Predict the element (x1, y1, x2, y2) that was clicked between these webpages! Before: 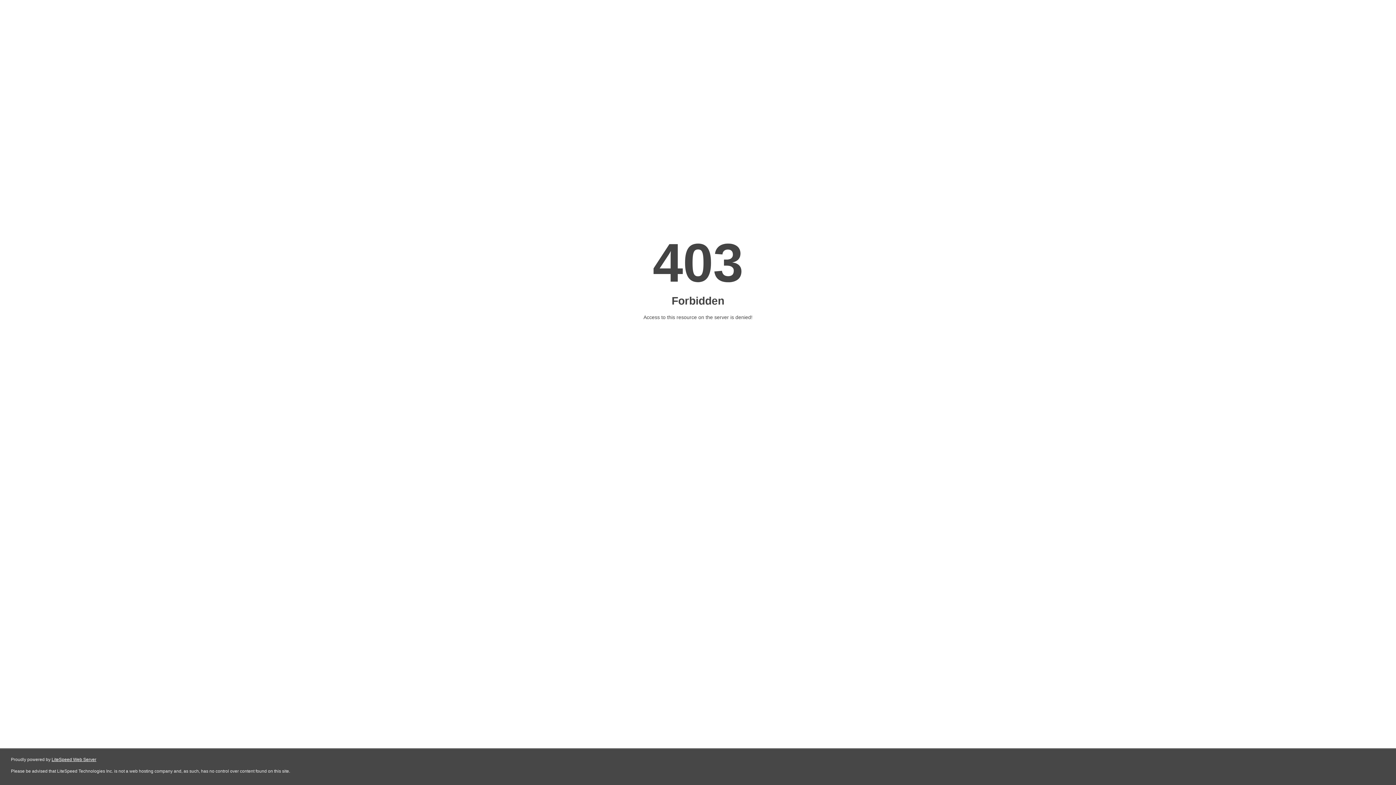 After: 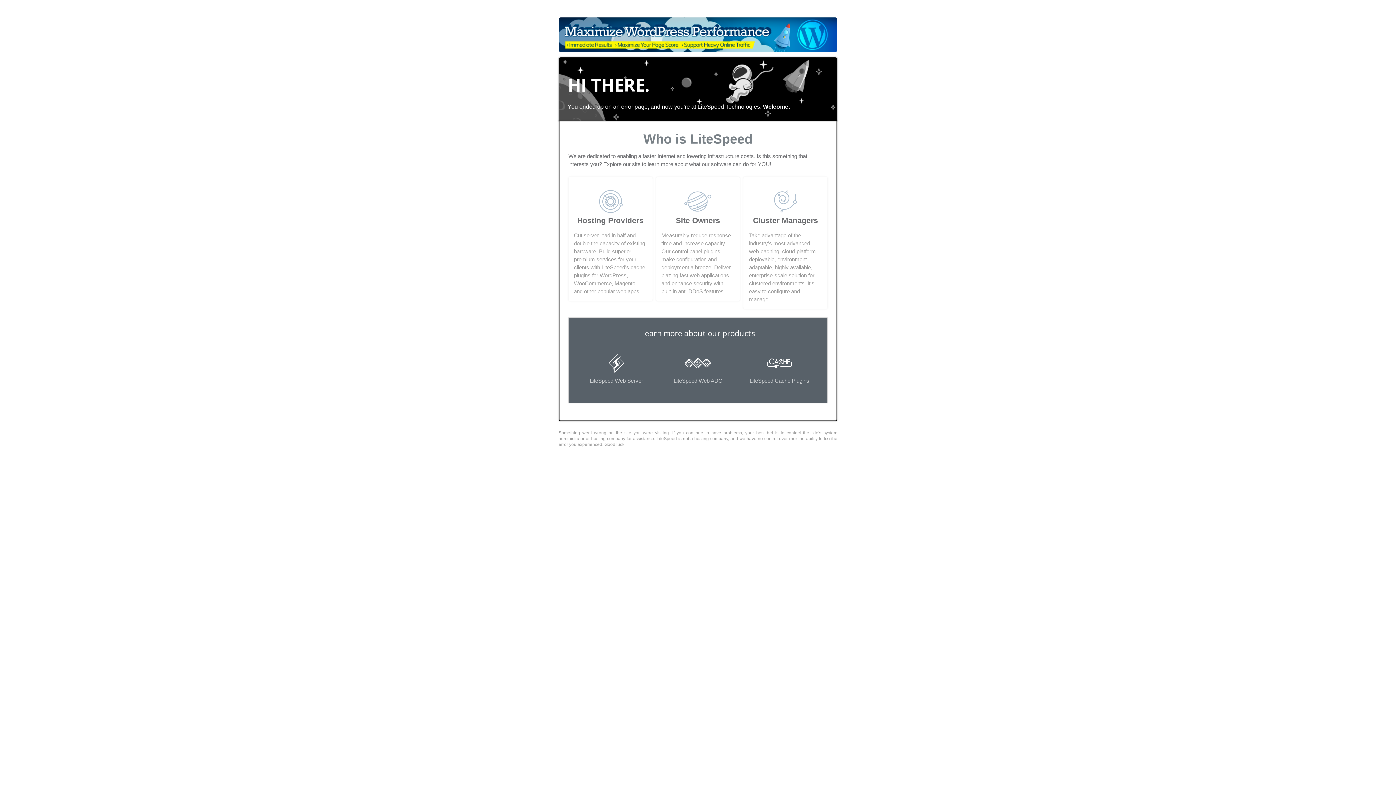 Action: bbox: (51, 757, 96, 762) label: LiteSpeed Web Server